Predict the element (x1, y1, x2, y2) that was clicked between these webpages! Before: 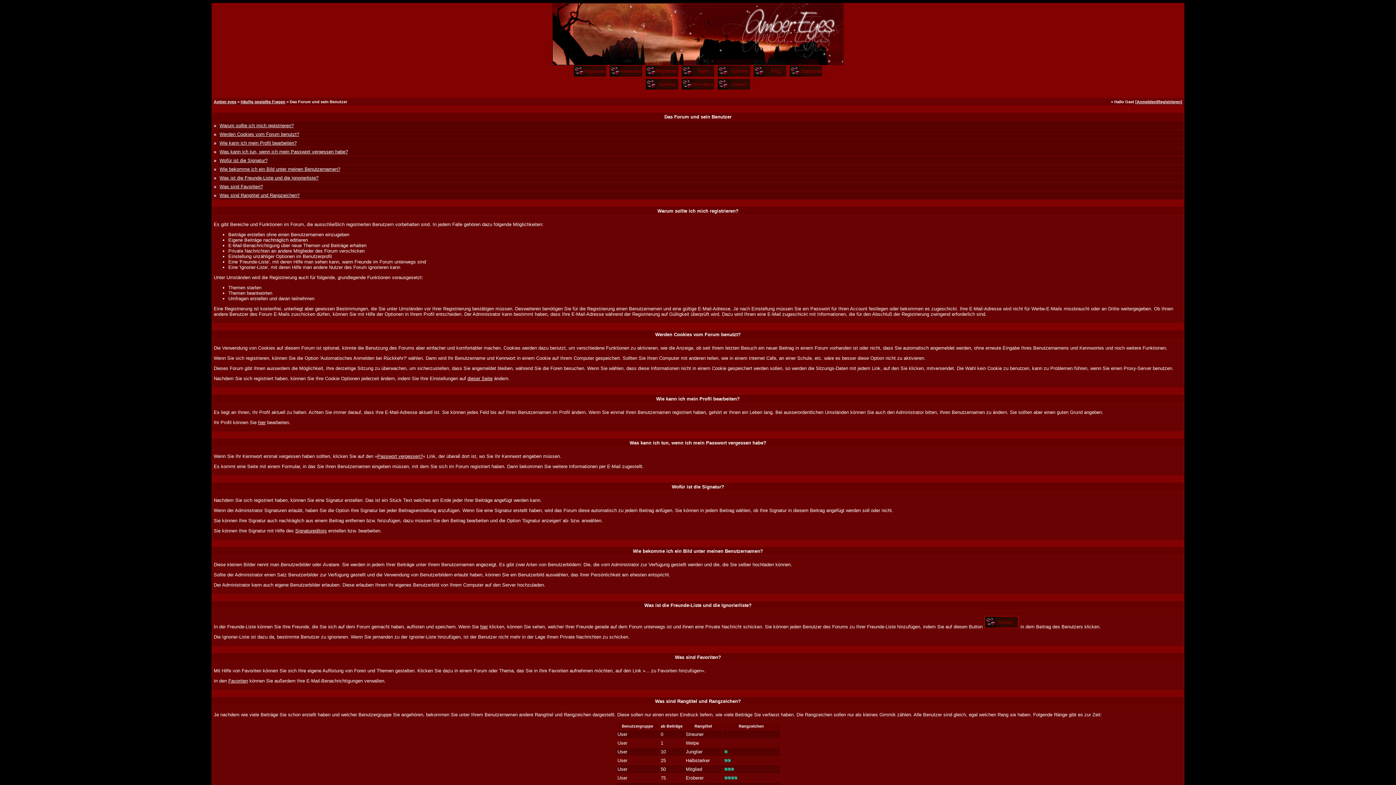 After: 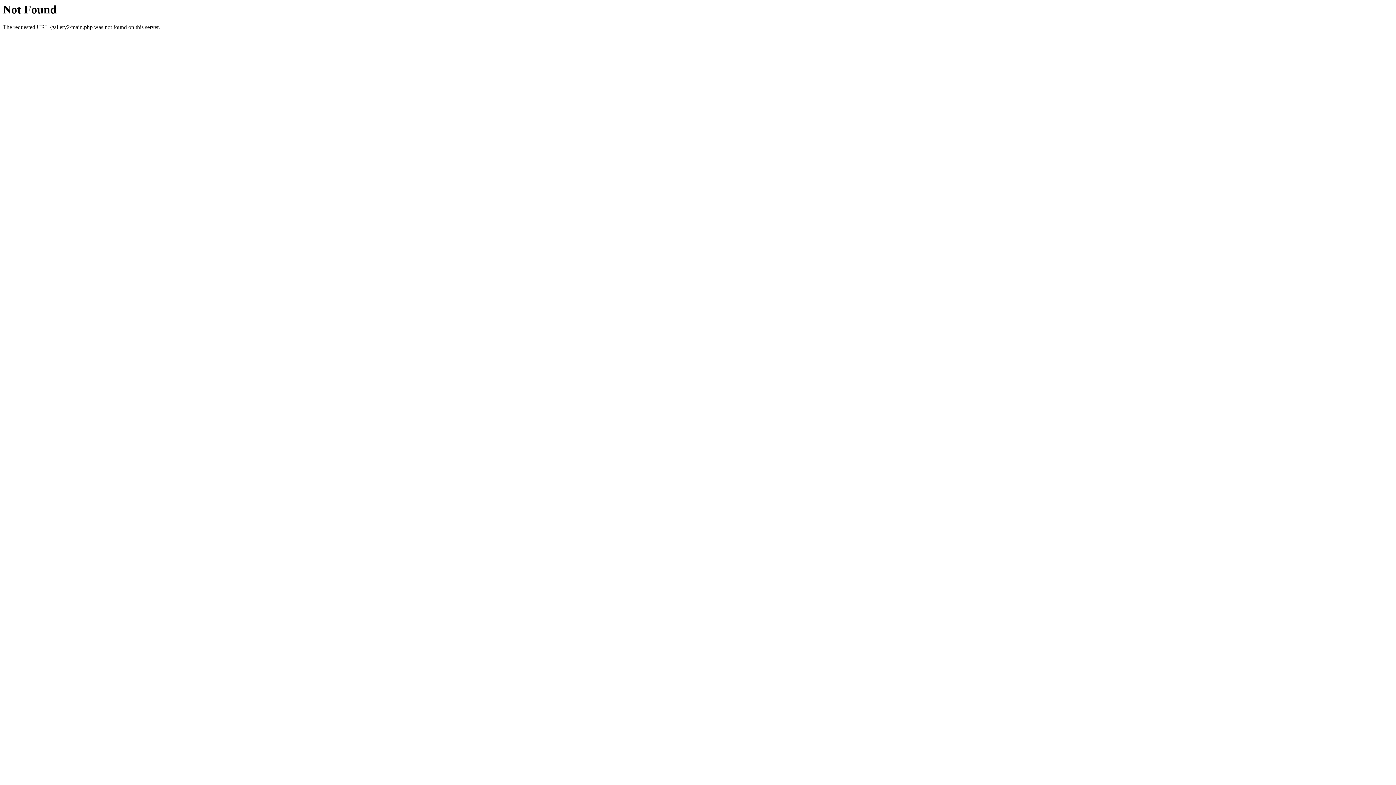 Action: bbox: (644, 86, 679, 91)